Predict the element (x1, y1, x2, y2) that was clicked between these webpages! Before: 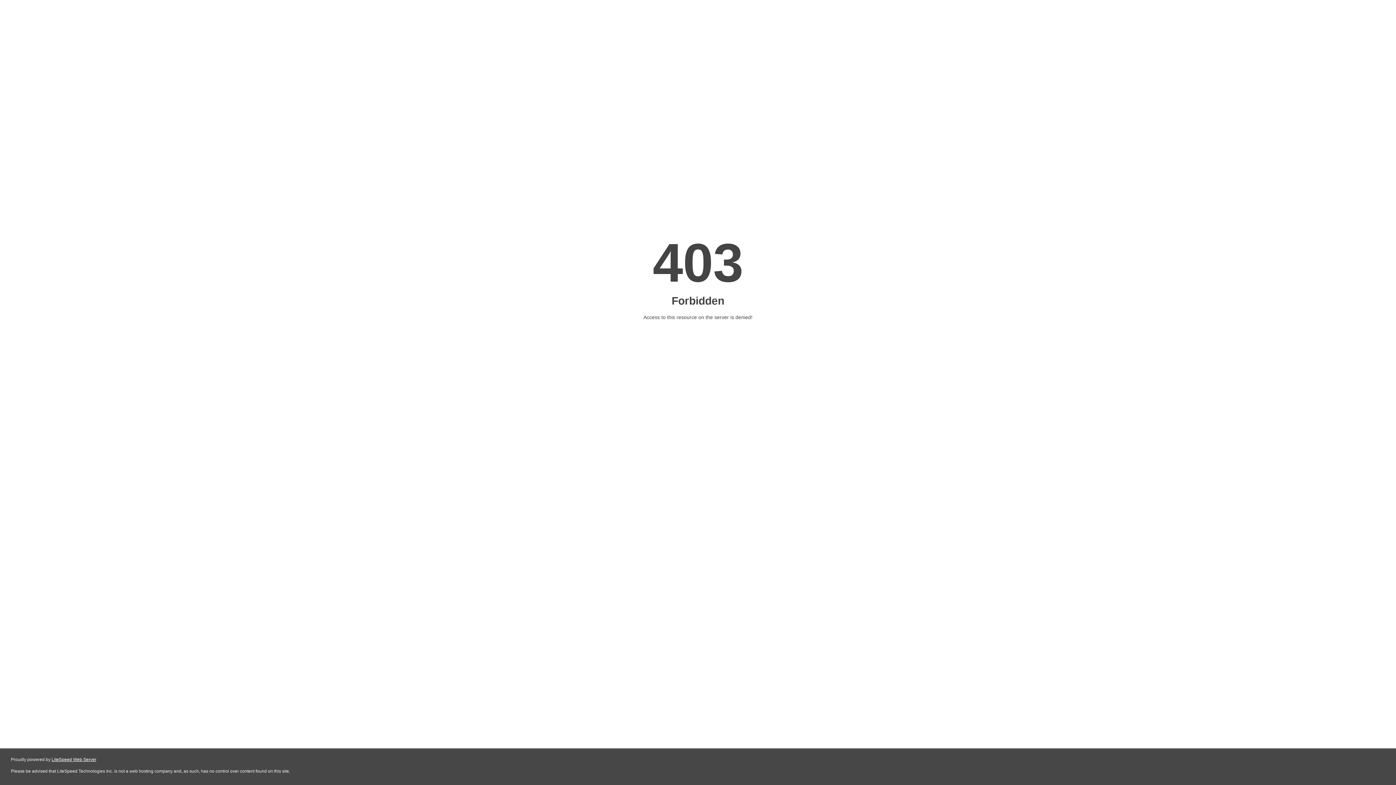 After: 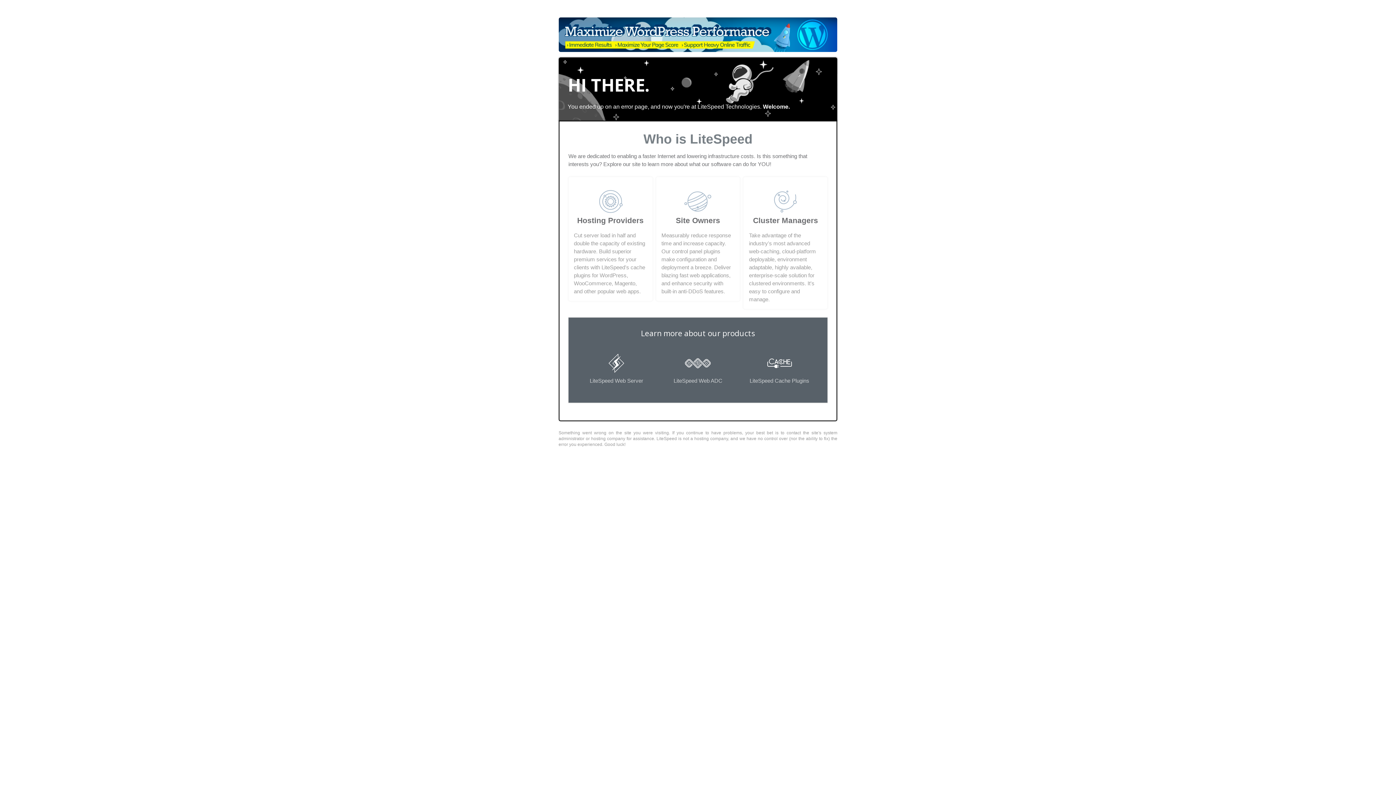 Action: label: LiteSpeed Web Server bbox: (51, 757, 96, 762)